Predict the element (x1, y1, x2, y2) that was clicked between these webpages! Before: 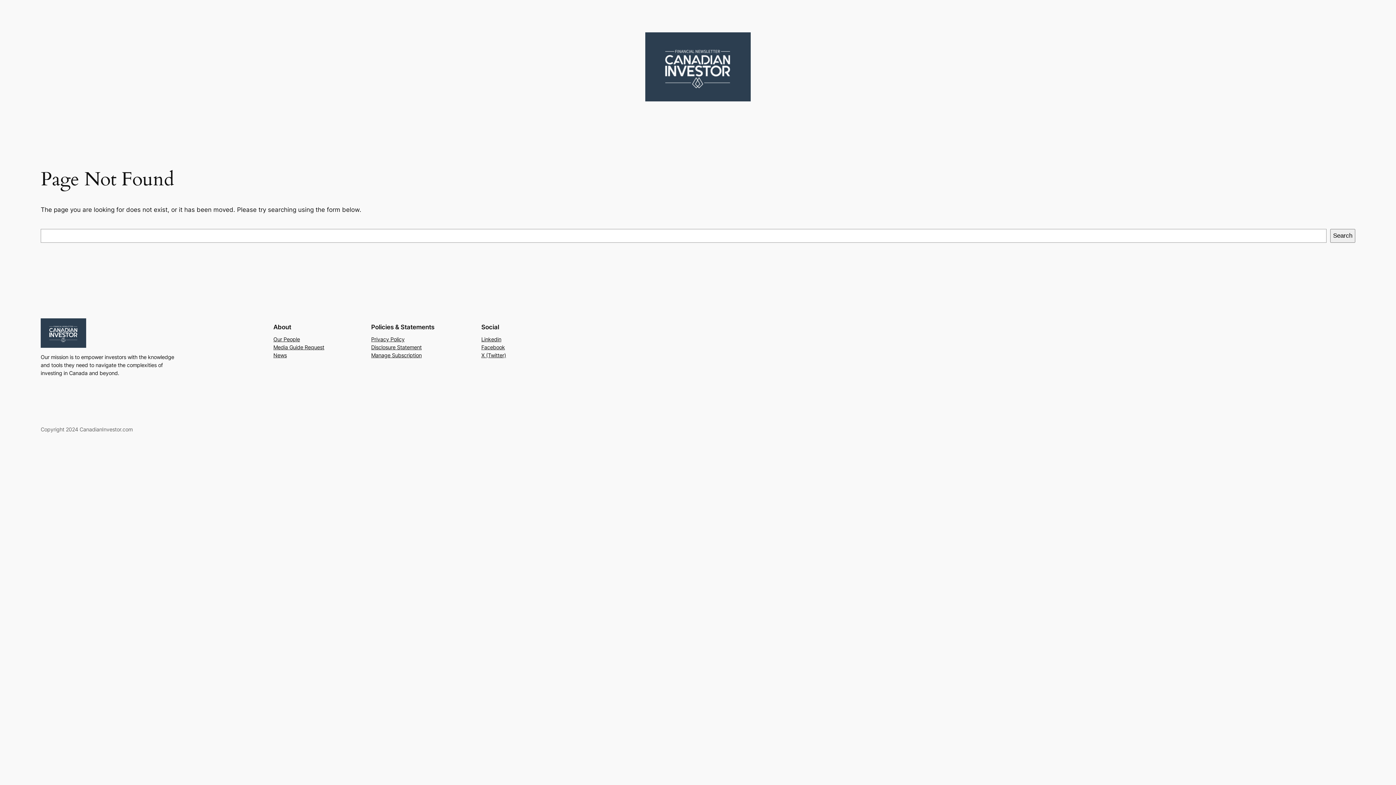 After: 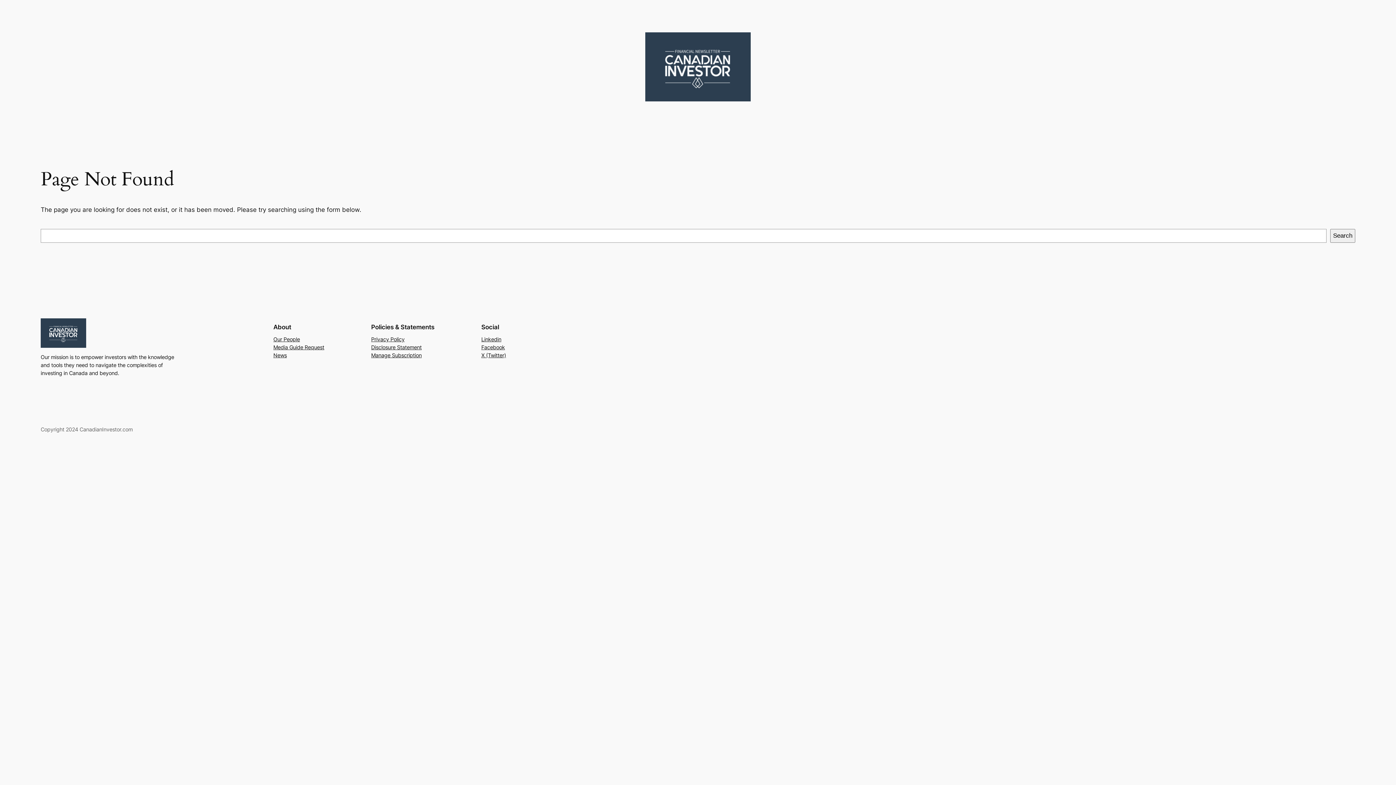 Action: bbox: (481, 335, 501, 343) label: Linkedin